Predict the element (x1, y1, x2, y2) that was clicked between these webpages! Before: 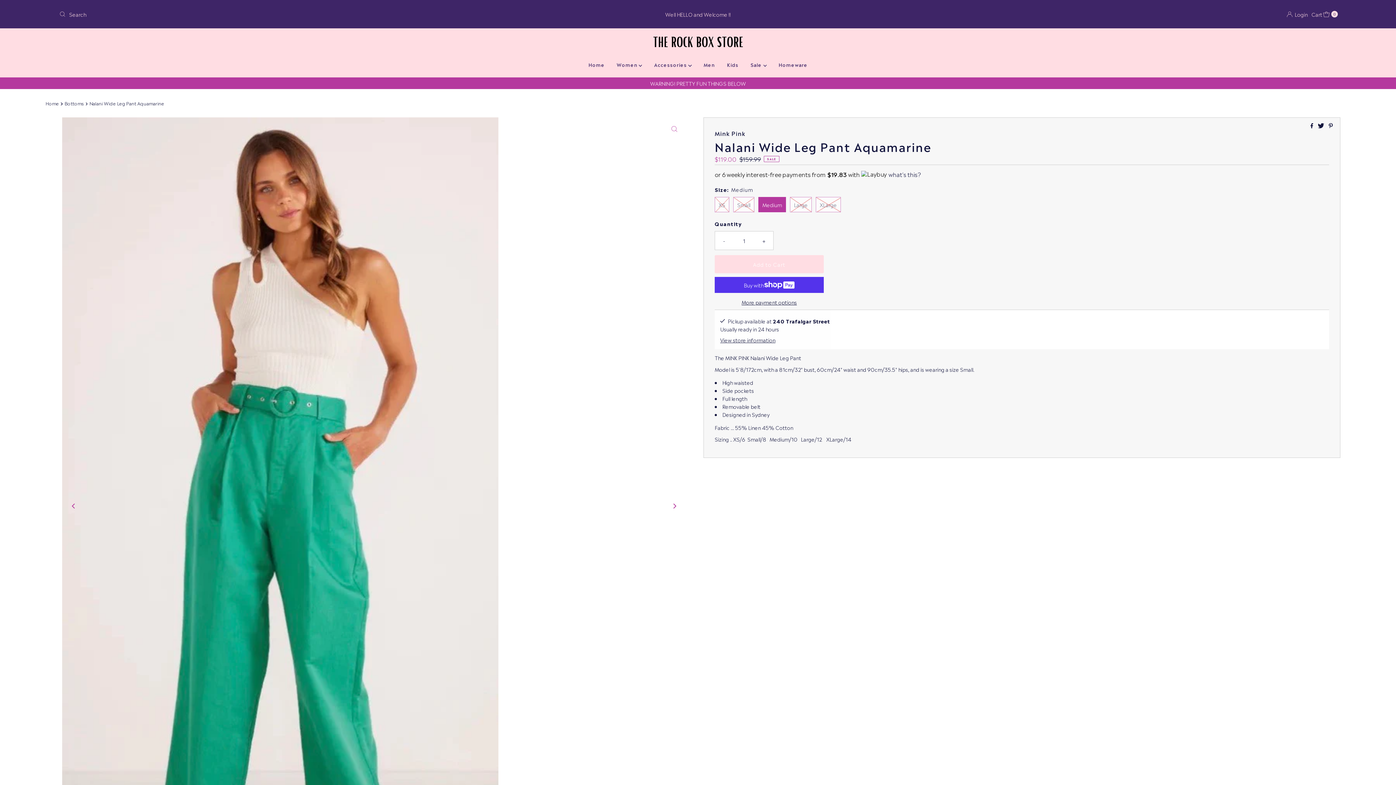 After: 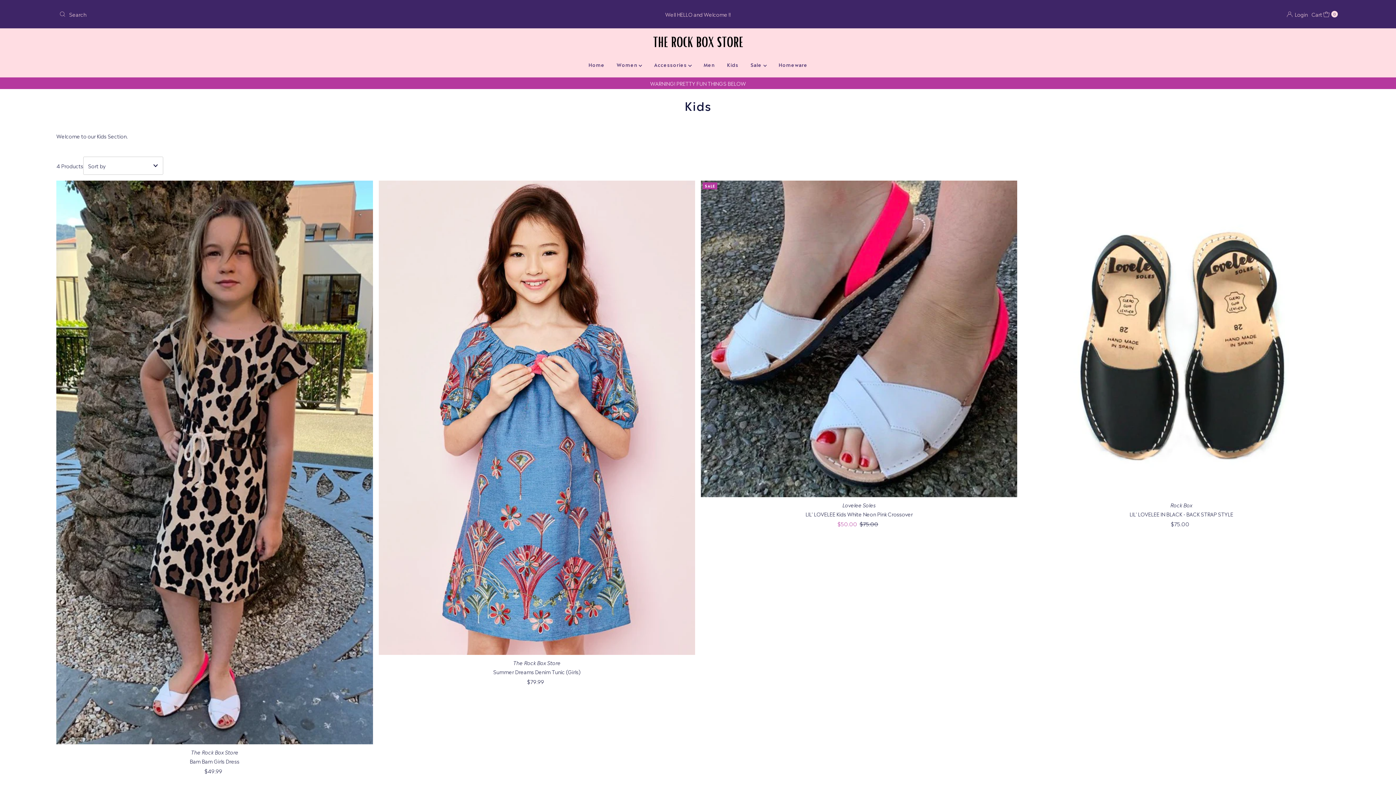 Action: label: Kids bbox: (721, 55, 744, 73)